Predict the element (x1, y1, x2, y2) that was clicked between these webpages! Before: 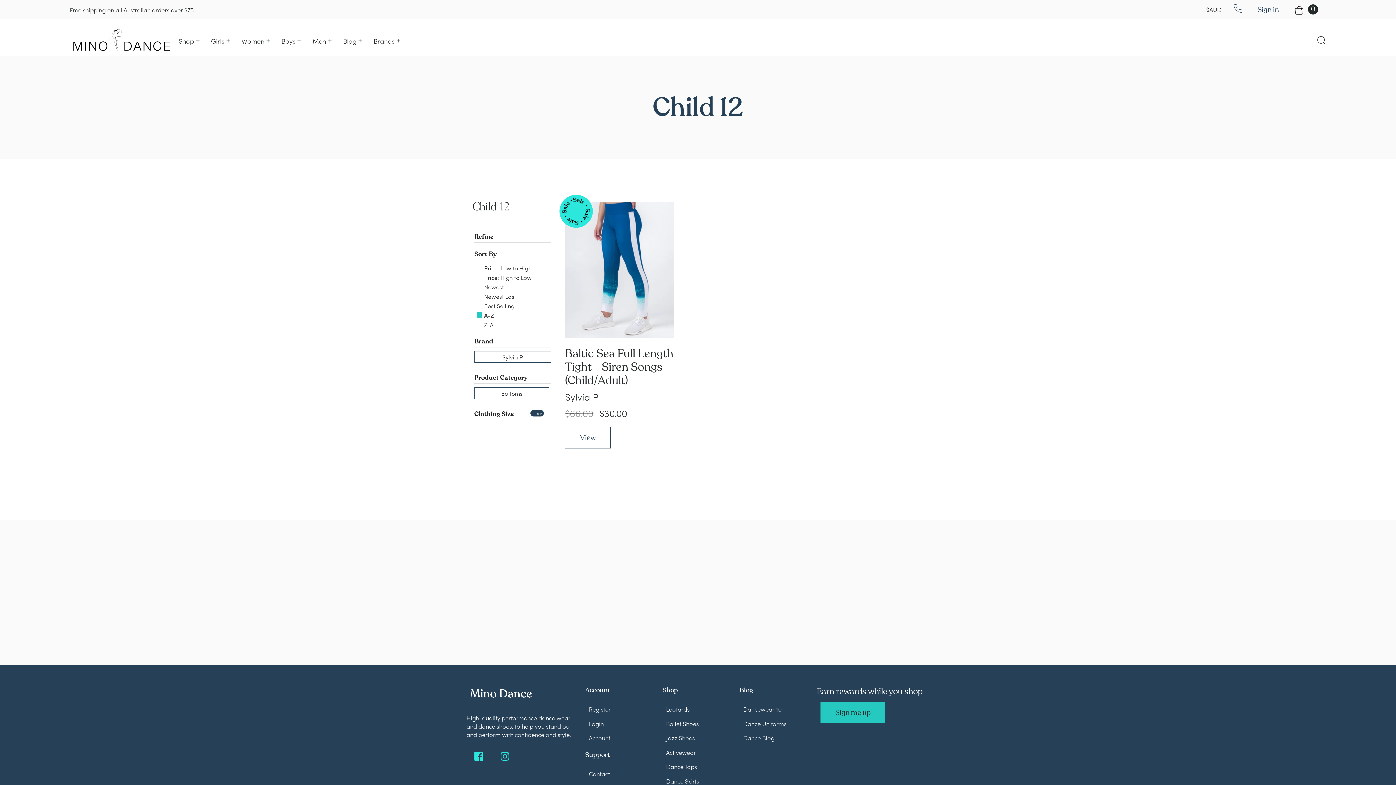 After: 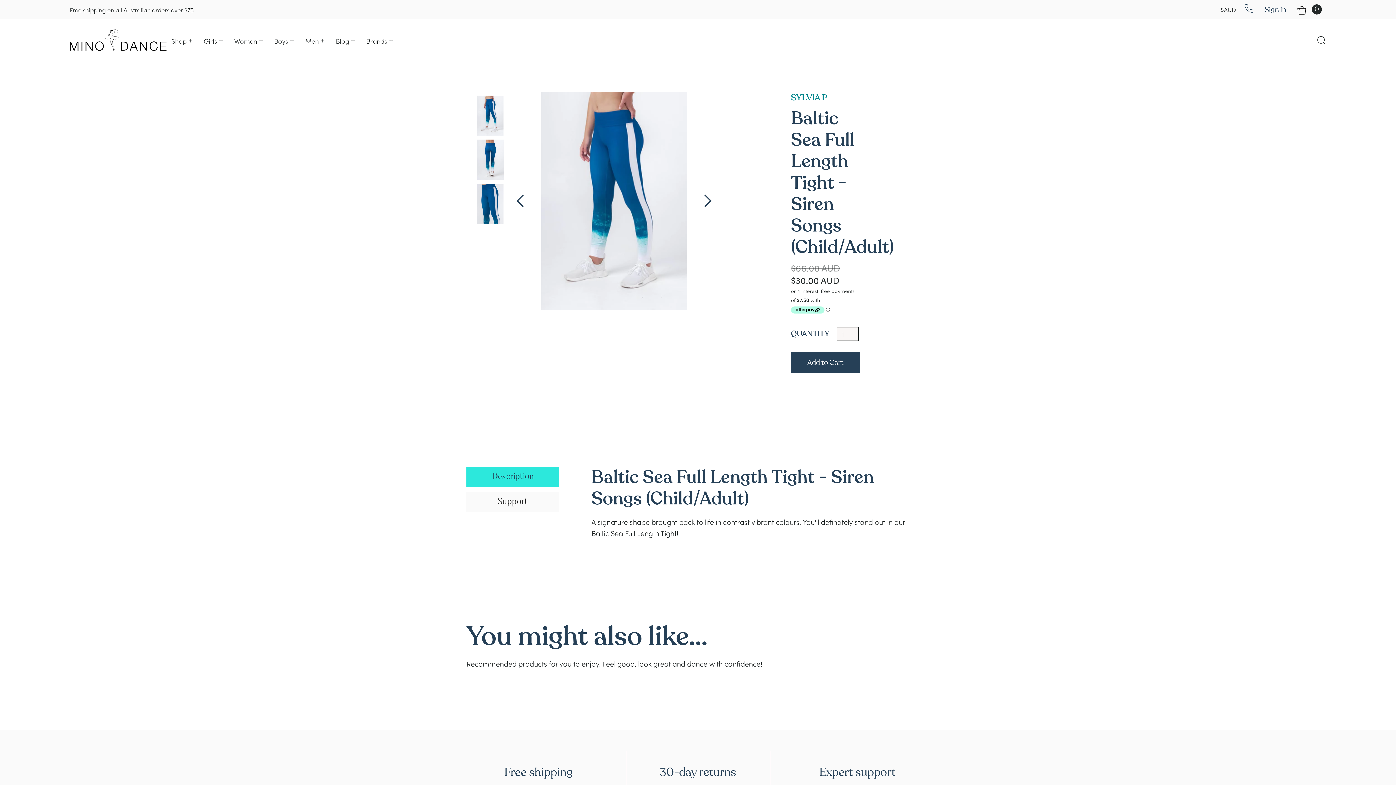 Action: bbox: (565, 201, 674, 338)